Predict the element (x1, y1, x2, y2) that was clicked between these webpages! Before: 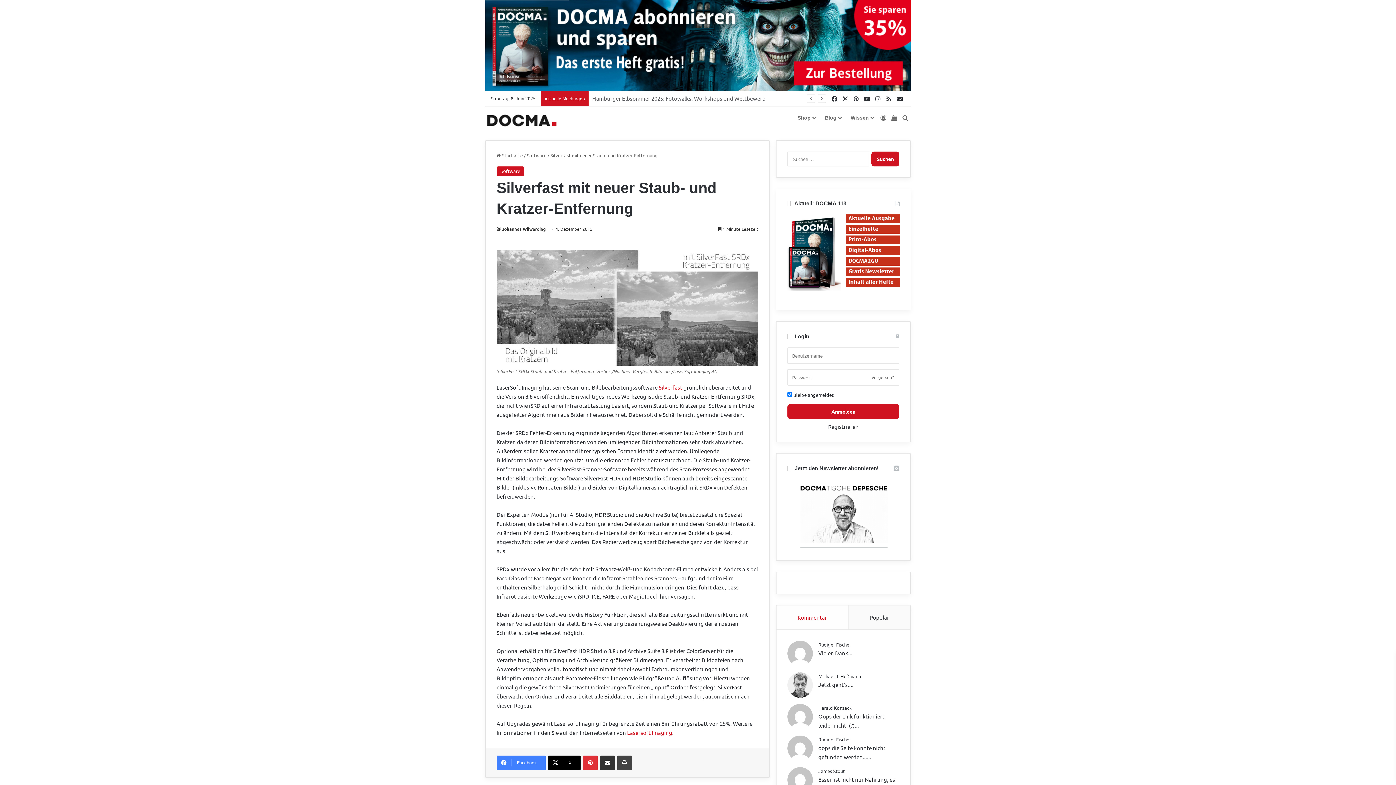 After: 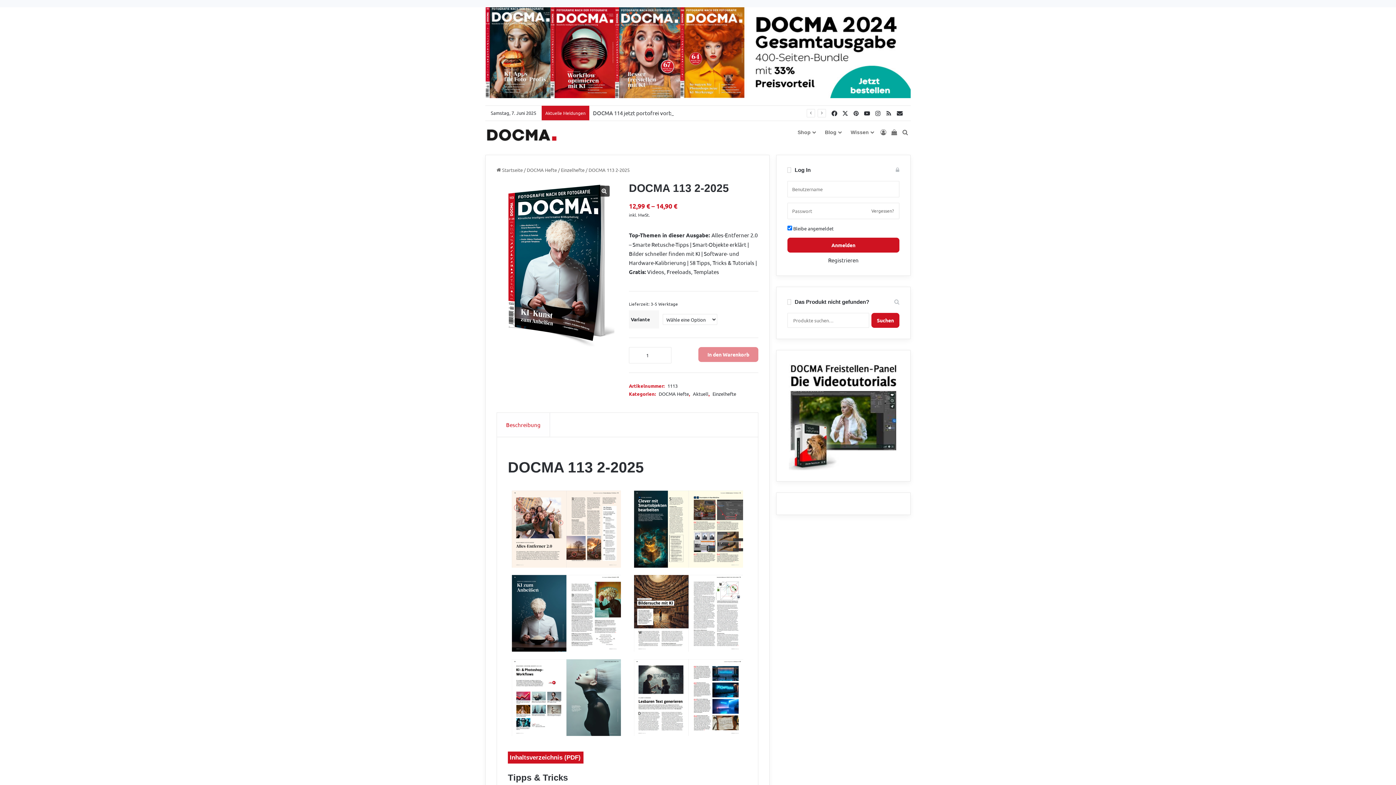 Action: bbox: (845, 218, 899, 224)